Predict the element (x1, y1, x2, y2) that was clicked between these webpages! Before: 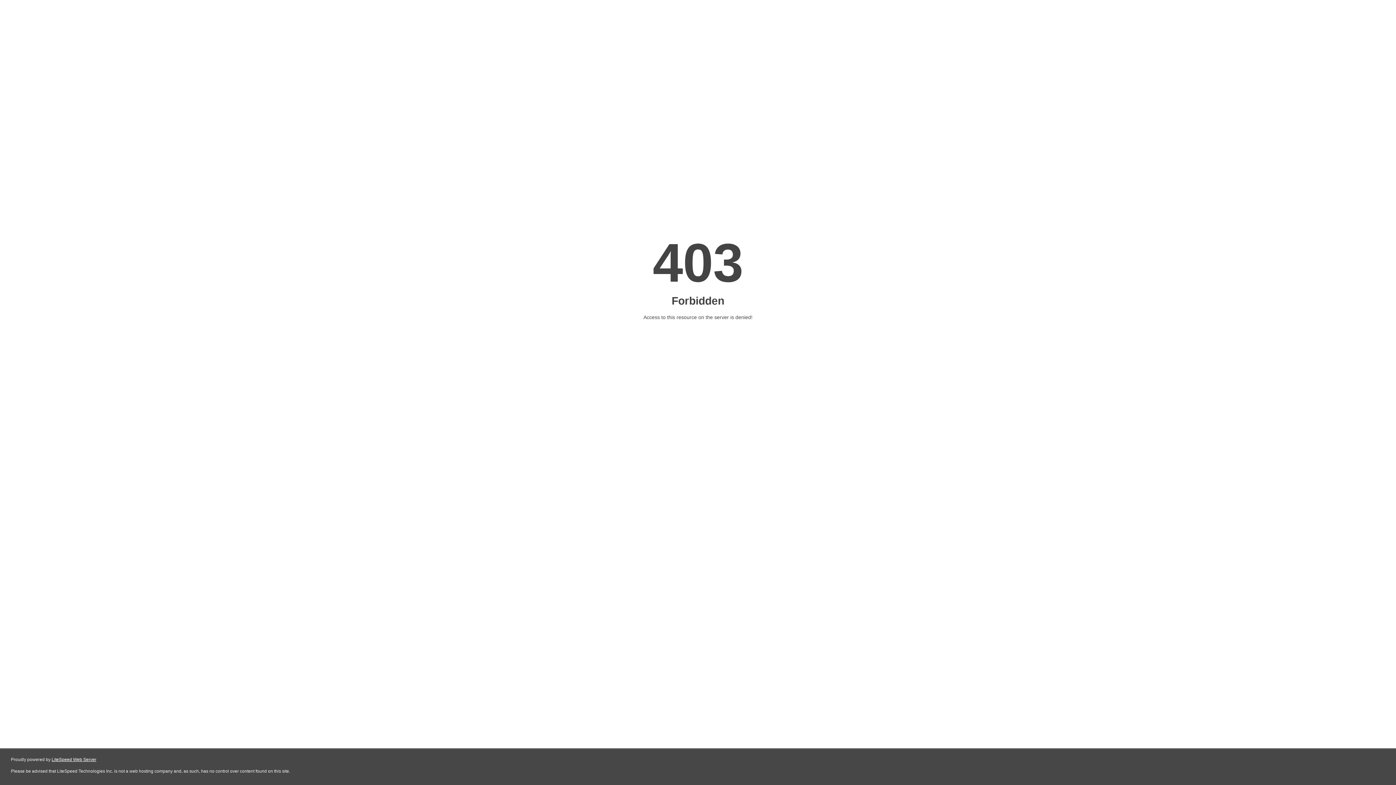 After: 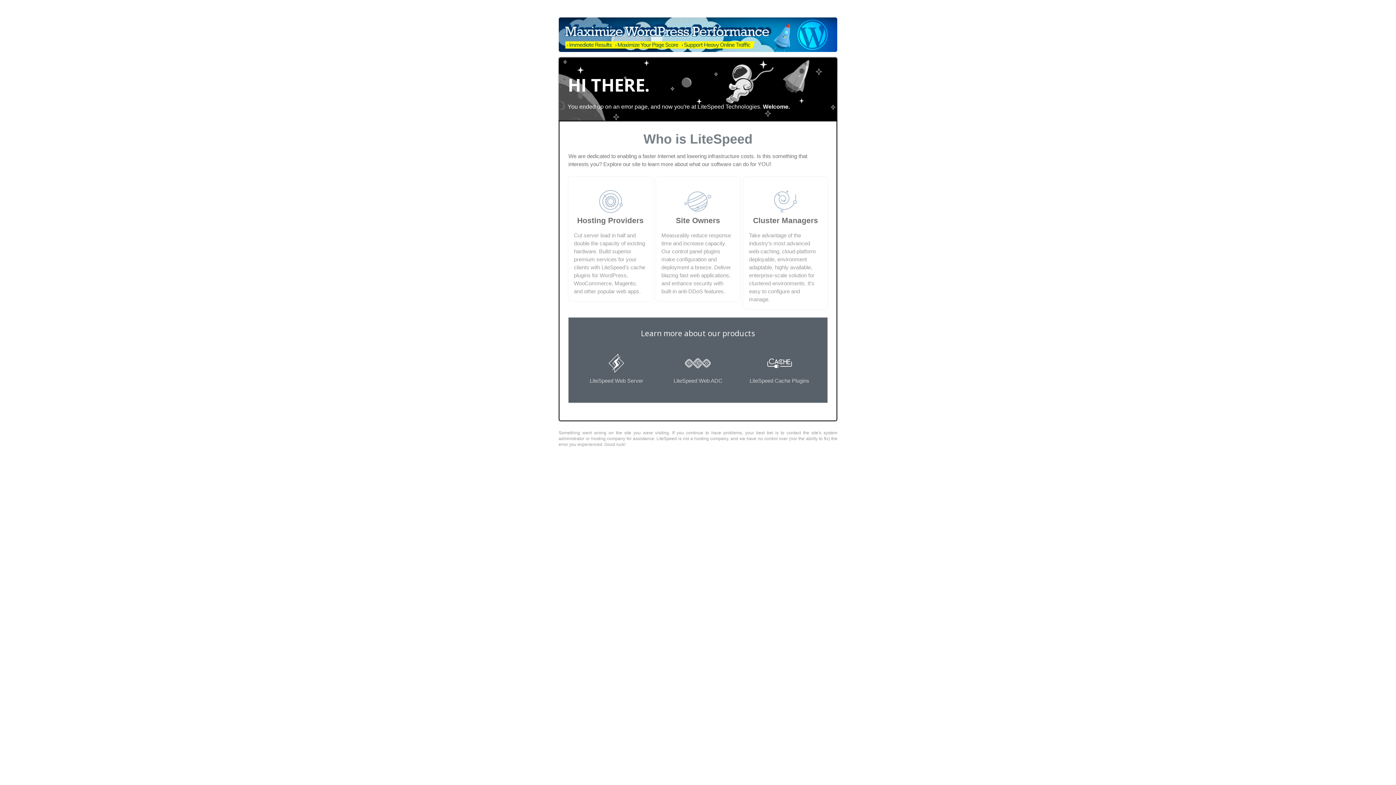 Action: label: LiteSpeed Web Server bbox: (51, 757, 96, 762)